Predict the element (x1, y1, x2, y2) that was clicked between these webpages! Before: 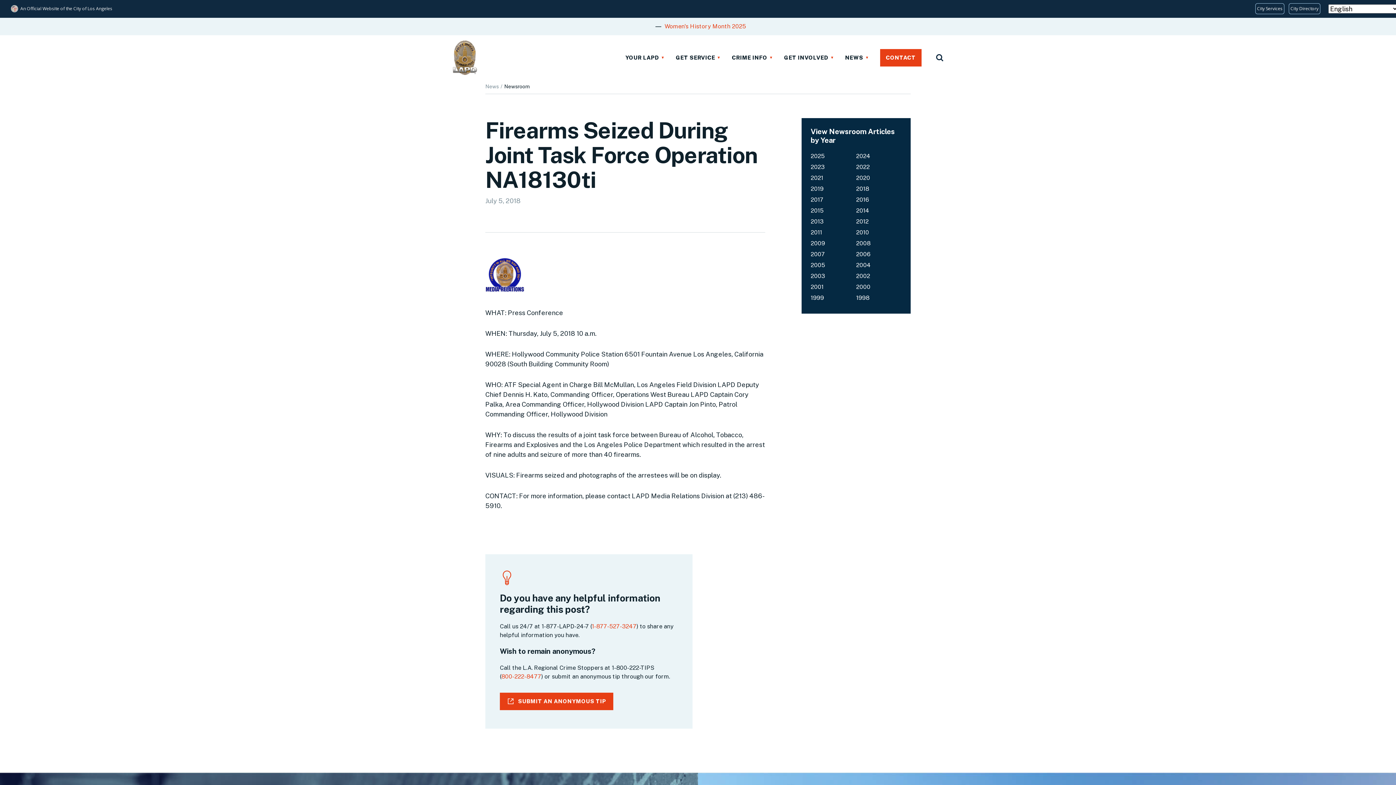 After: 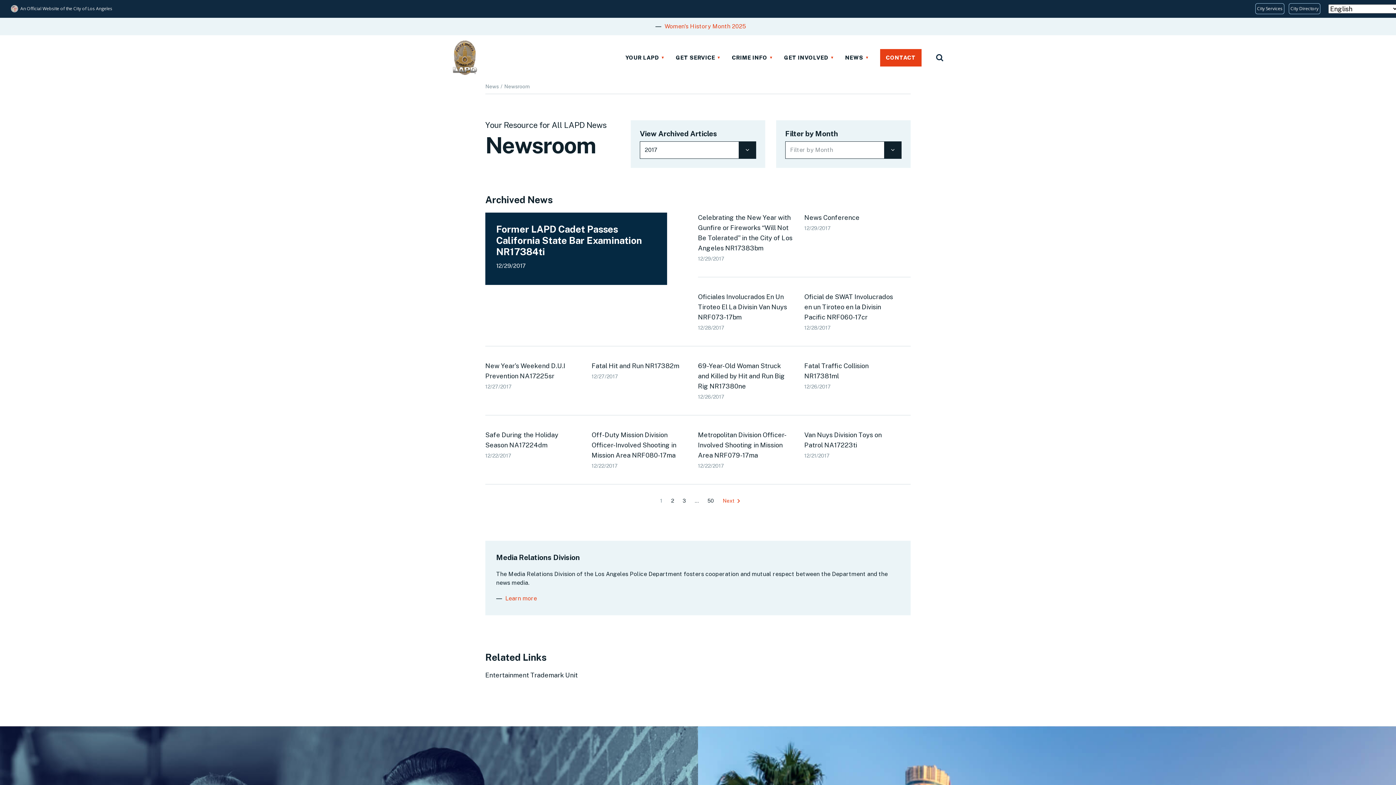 Action: bbox: (810, 196, 823, 203) label: 2017